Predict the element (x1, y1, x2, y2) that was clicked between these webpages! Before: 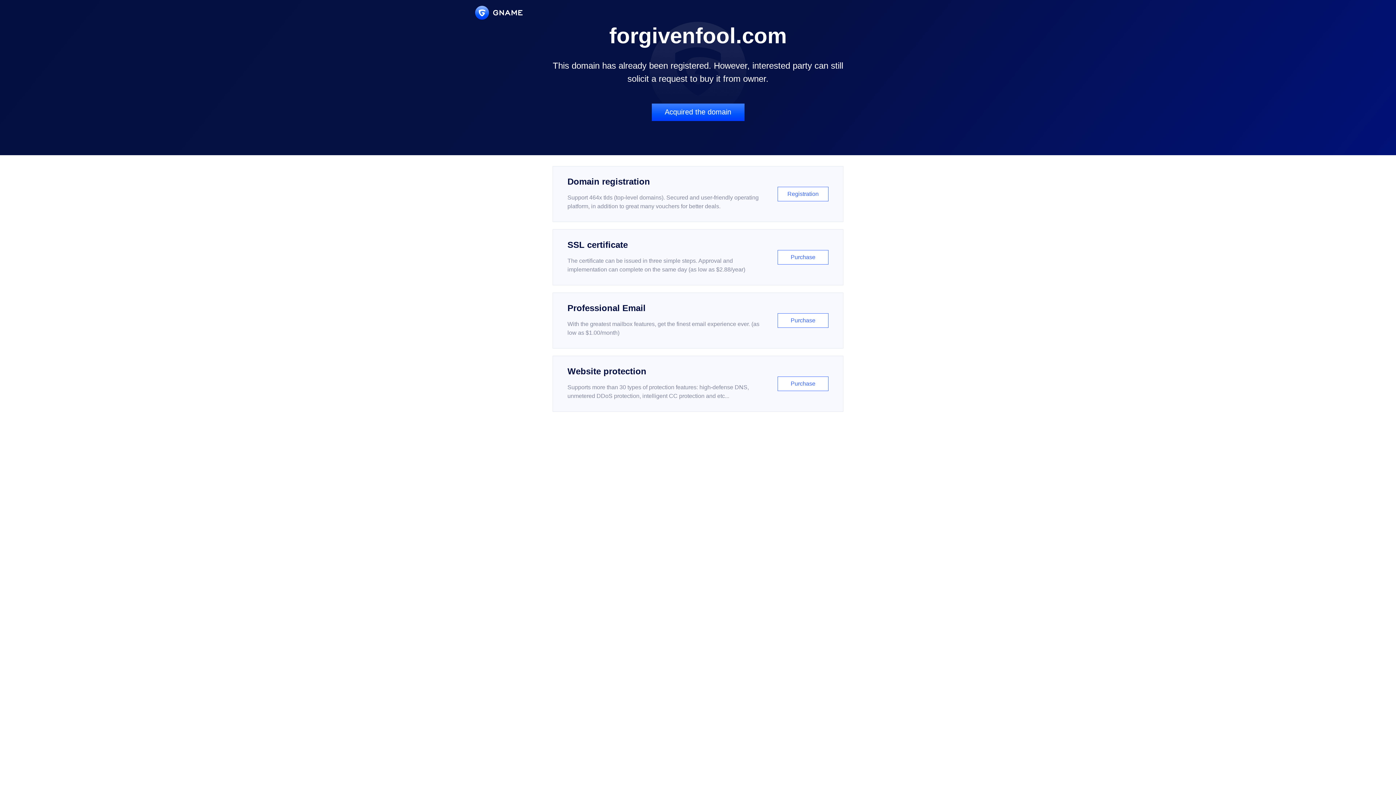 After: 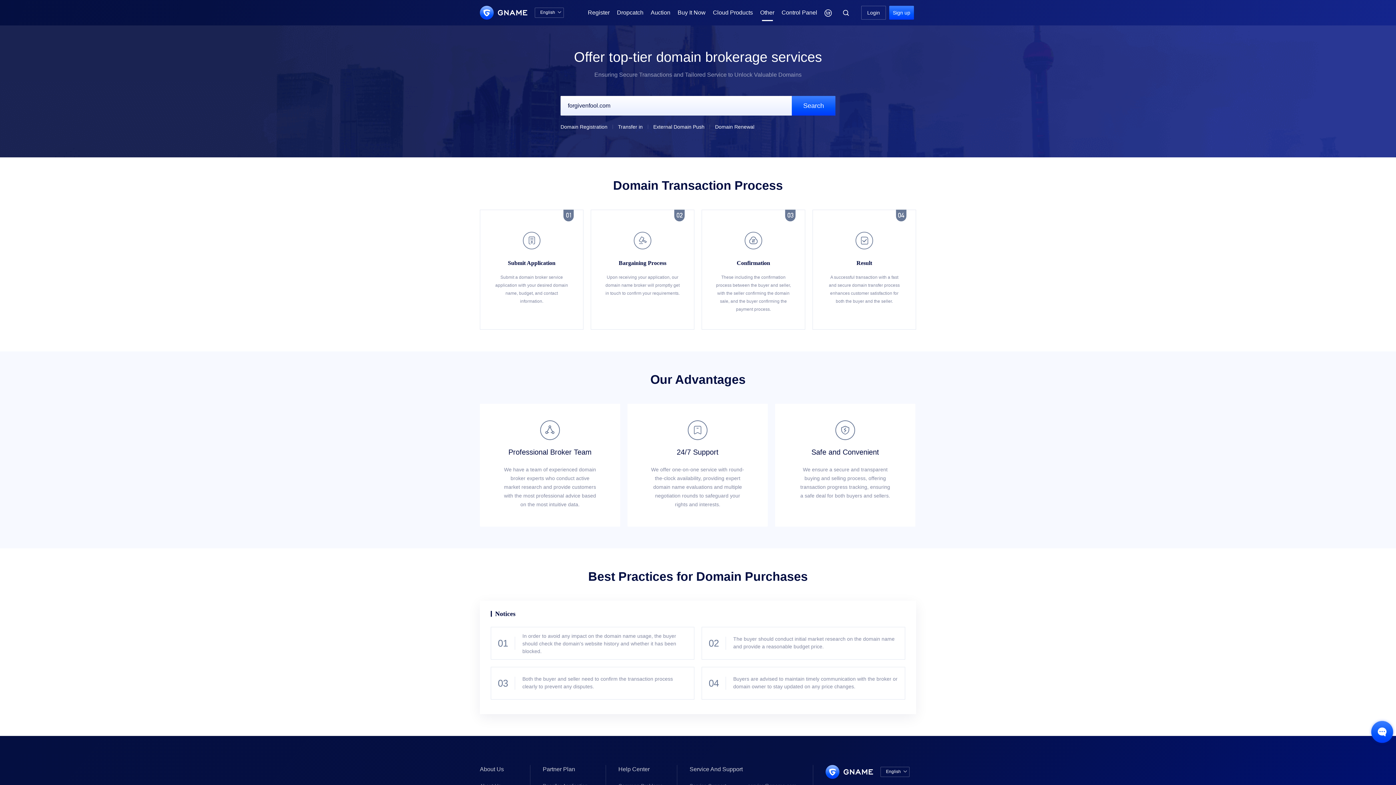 Action: bbox: (651, 103, 744, 121) label: Acquired the domain